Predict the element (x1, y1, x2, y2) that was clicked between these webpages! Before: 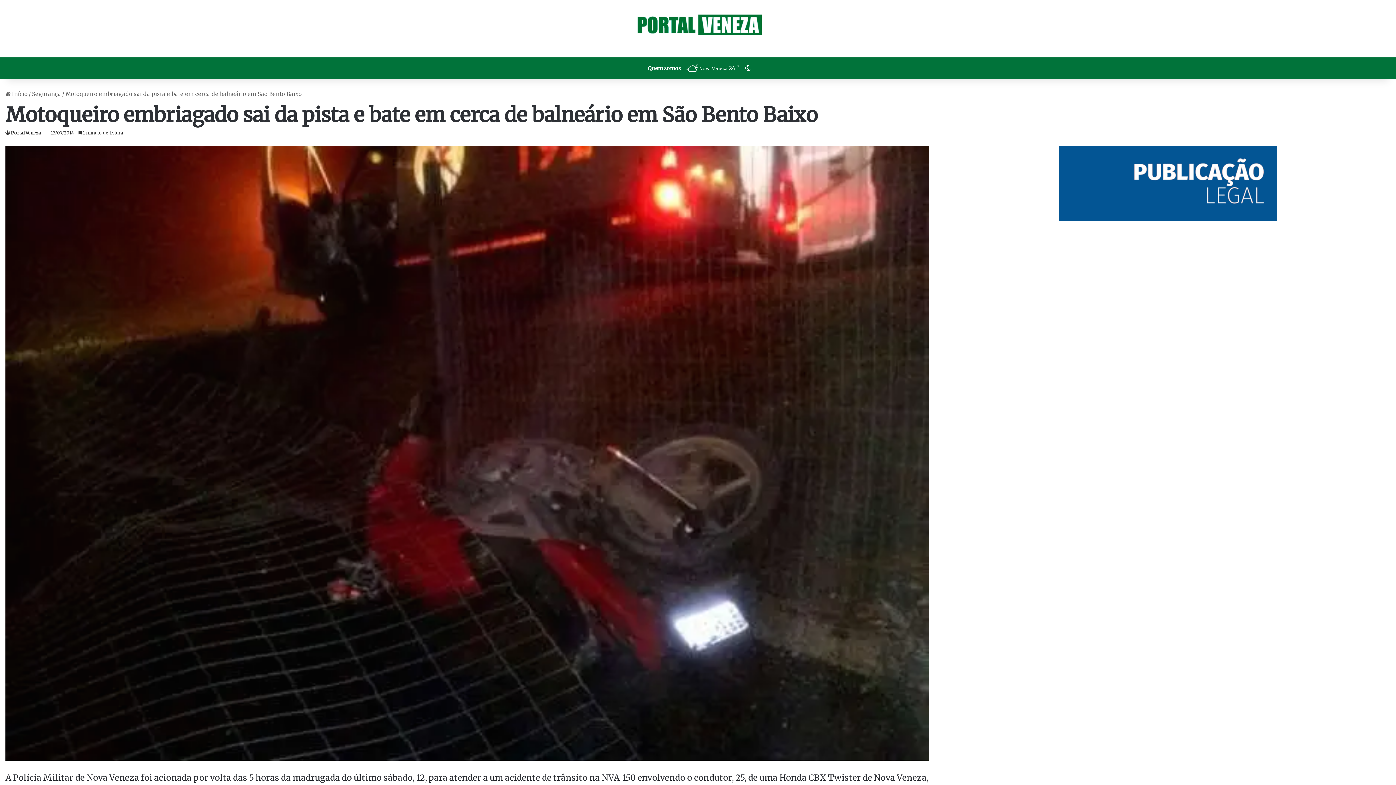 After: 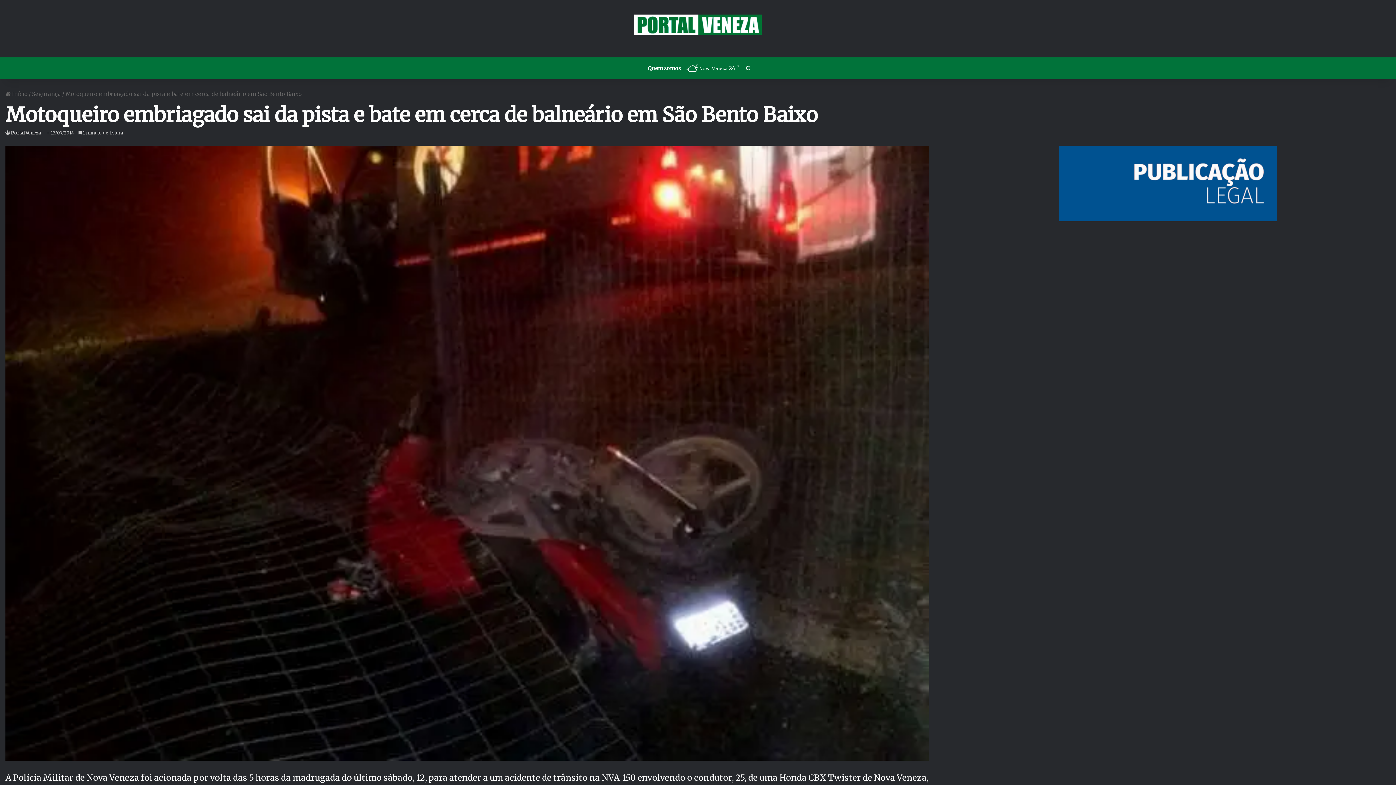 Action: bbox: (742, 57, 753, 79) label: Switch skin